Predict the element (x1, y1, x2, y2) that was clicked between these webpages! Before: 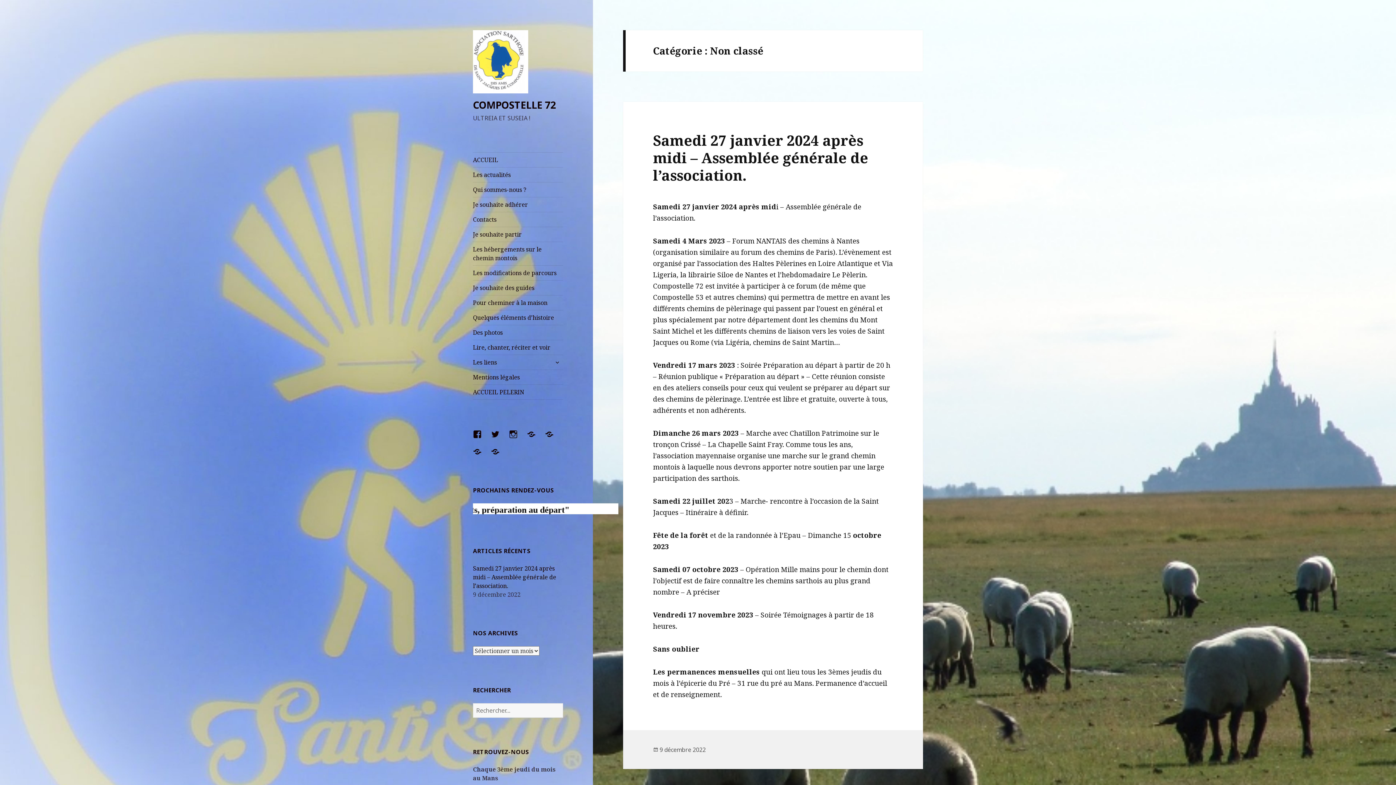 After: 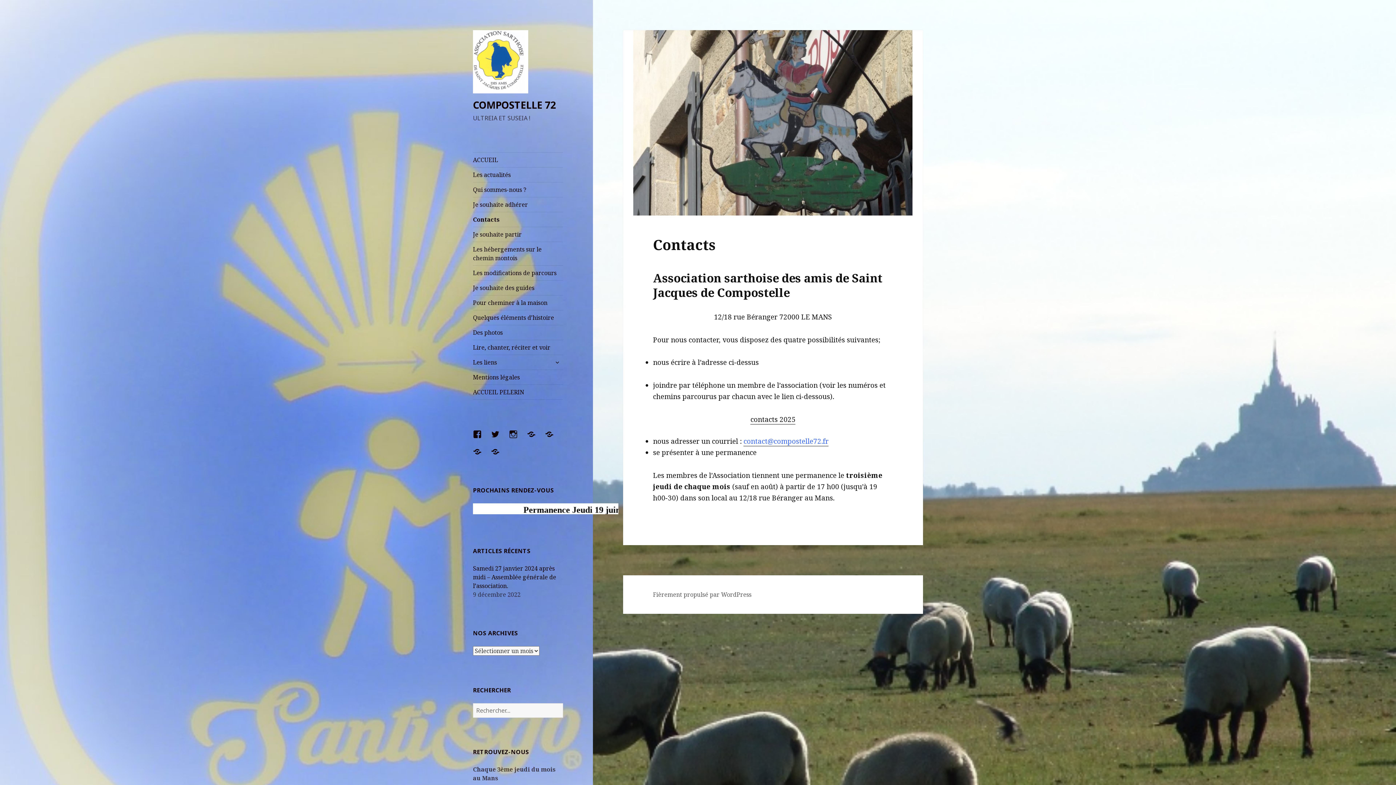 Action: label: Contacts bbox: (473, 212, 563, 226)